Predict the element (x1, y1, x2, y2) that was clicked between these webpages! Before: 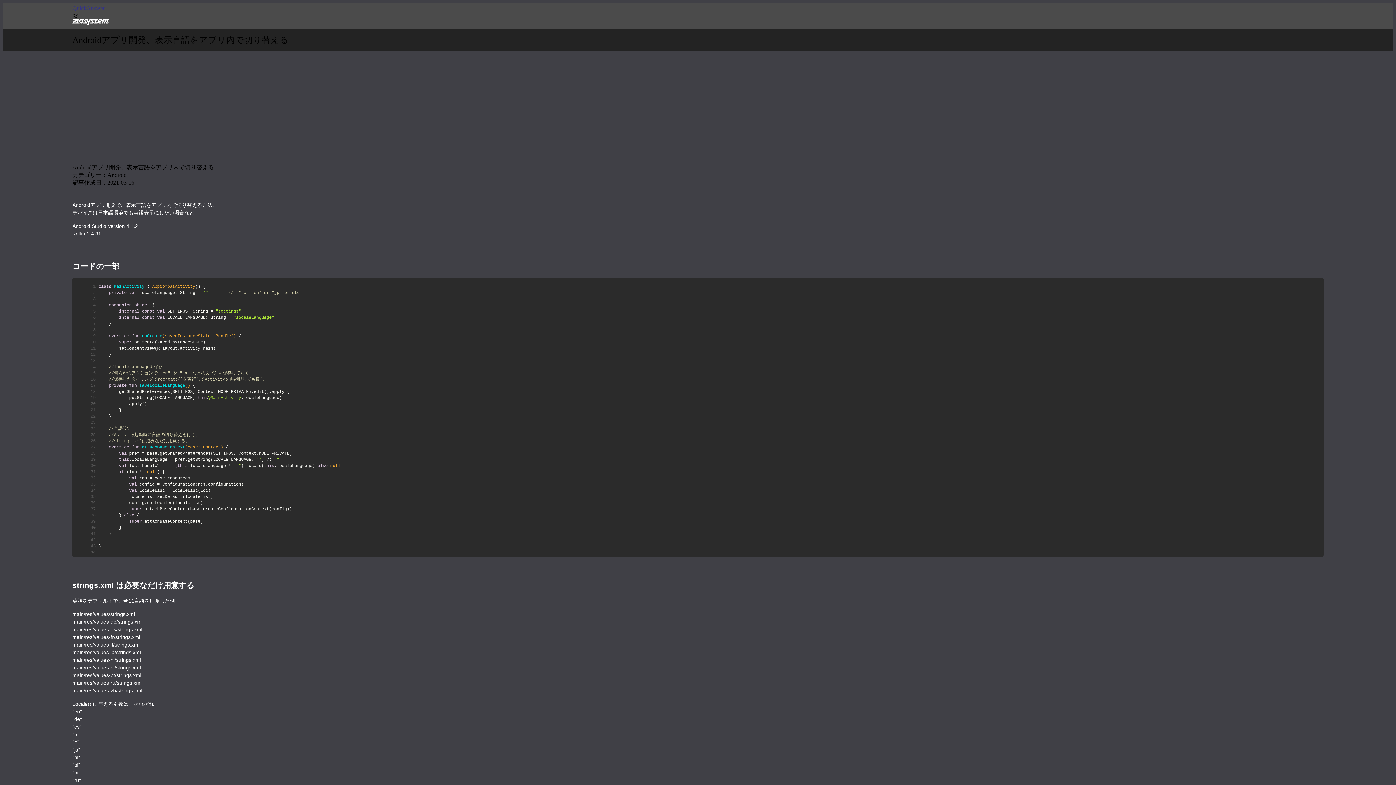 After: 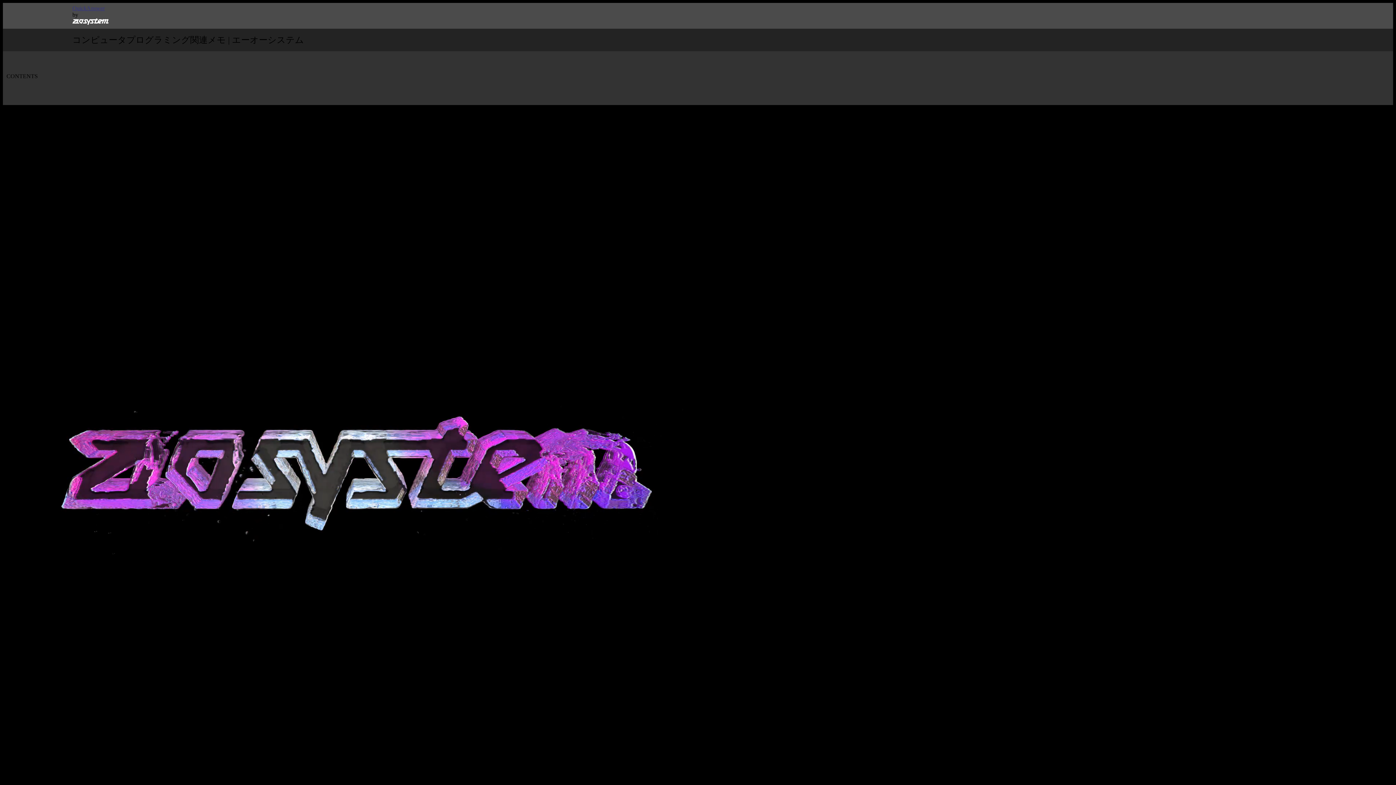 Action: label: QuickAnswer bbox: (72, 5, 104, 11)